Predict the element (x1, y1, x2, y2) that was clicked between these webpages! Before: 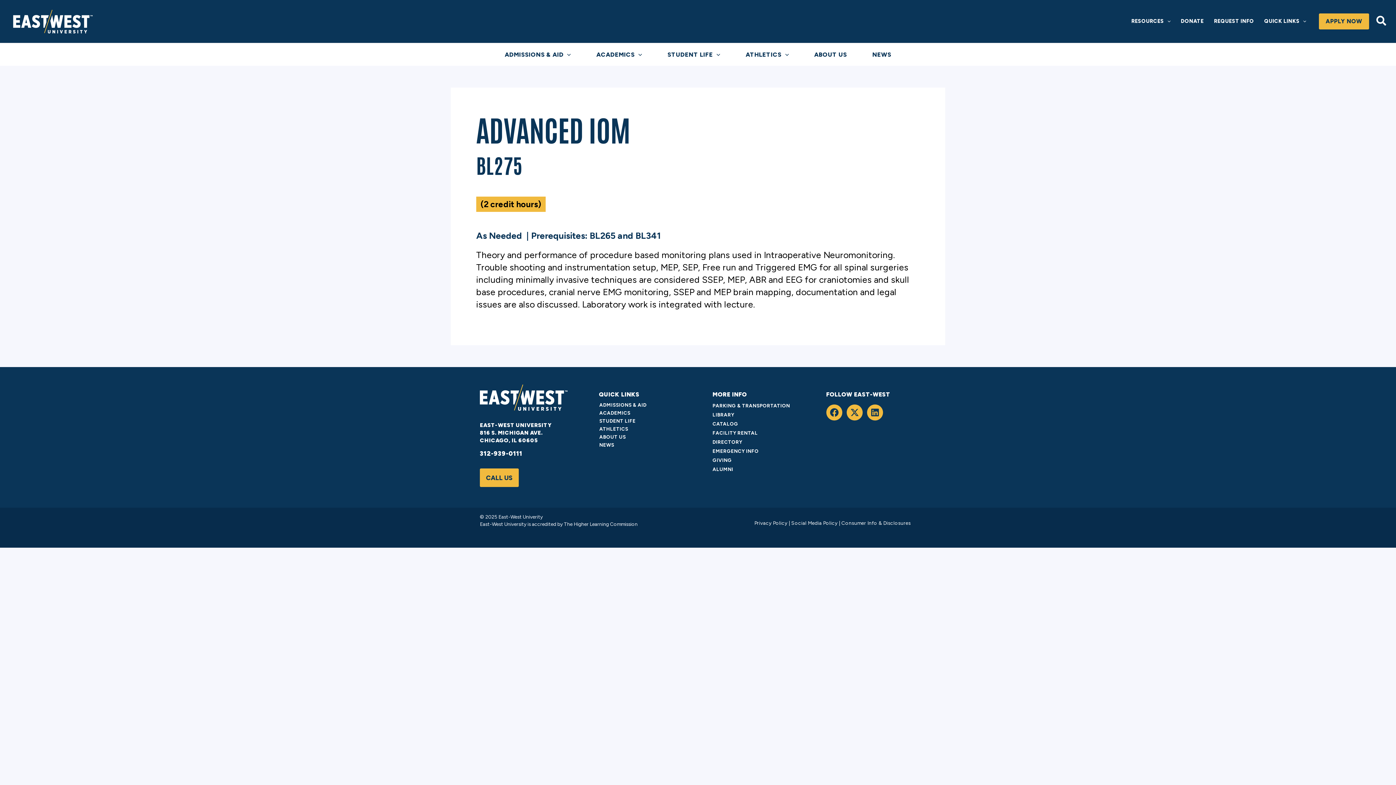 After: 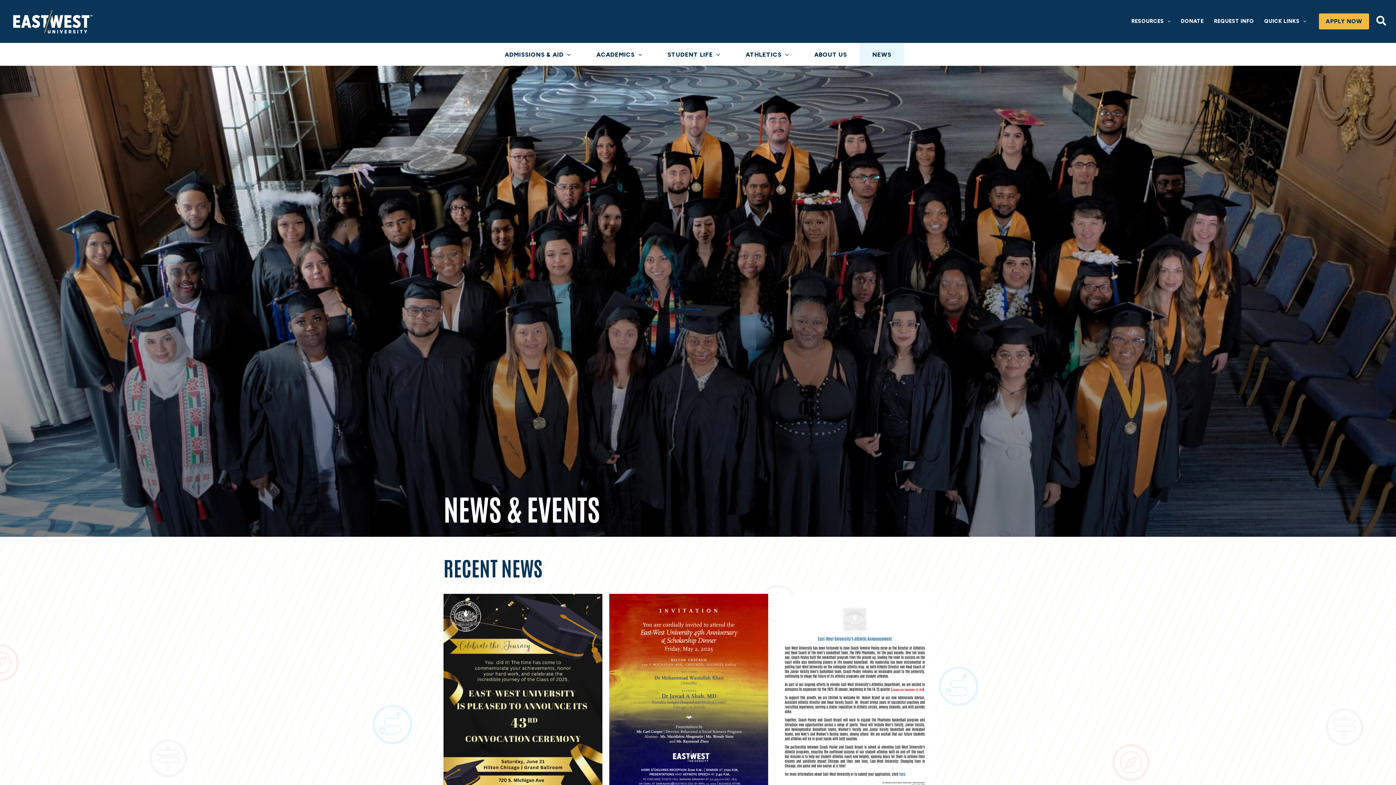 Action: label: NEWS bbox: (593, 441, 620, 449)